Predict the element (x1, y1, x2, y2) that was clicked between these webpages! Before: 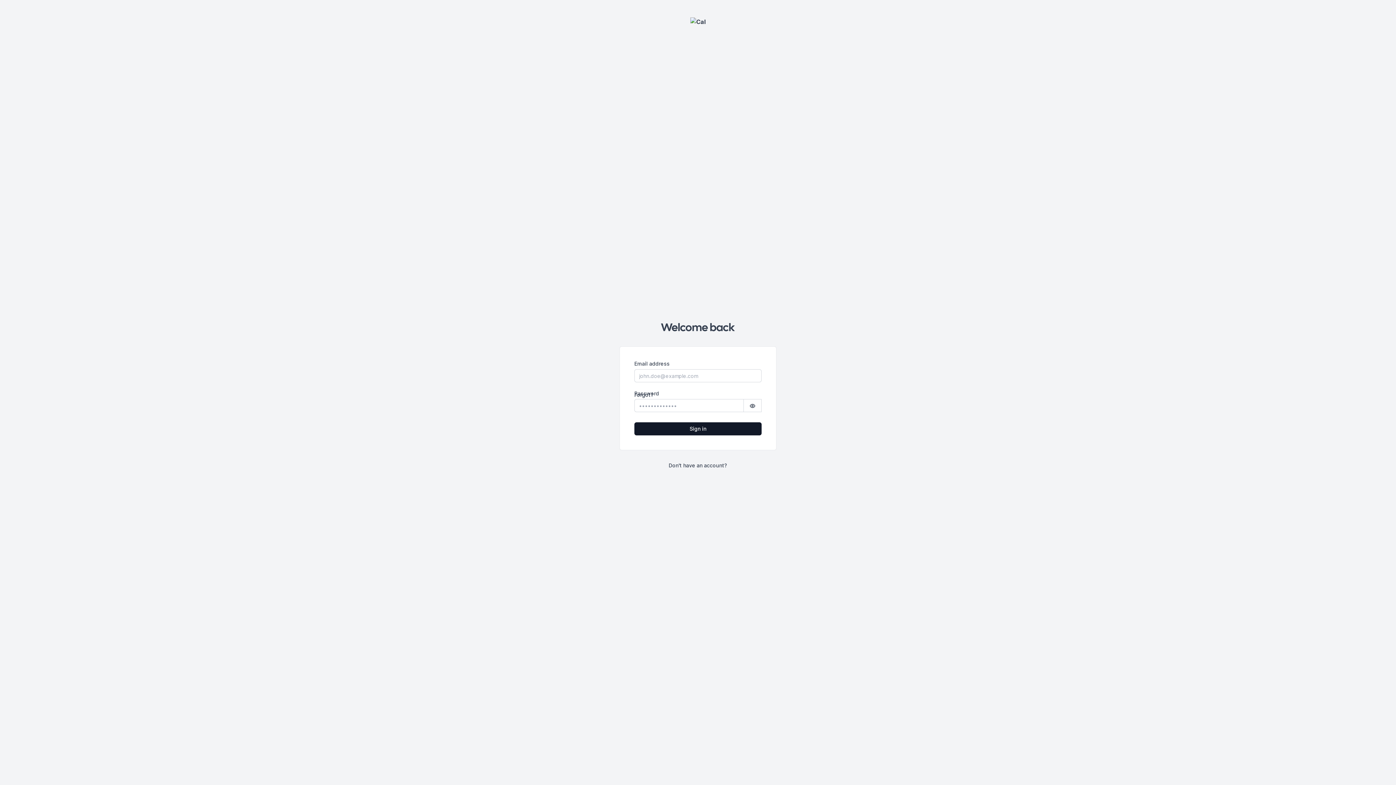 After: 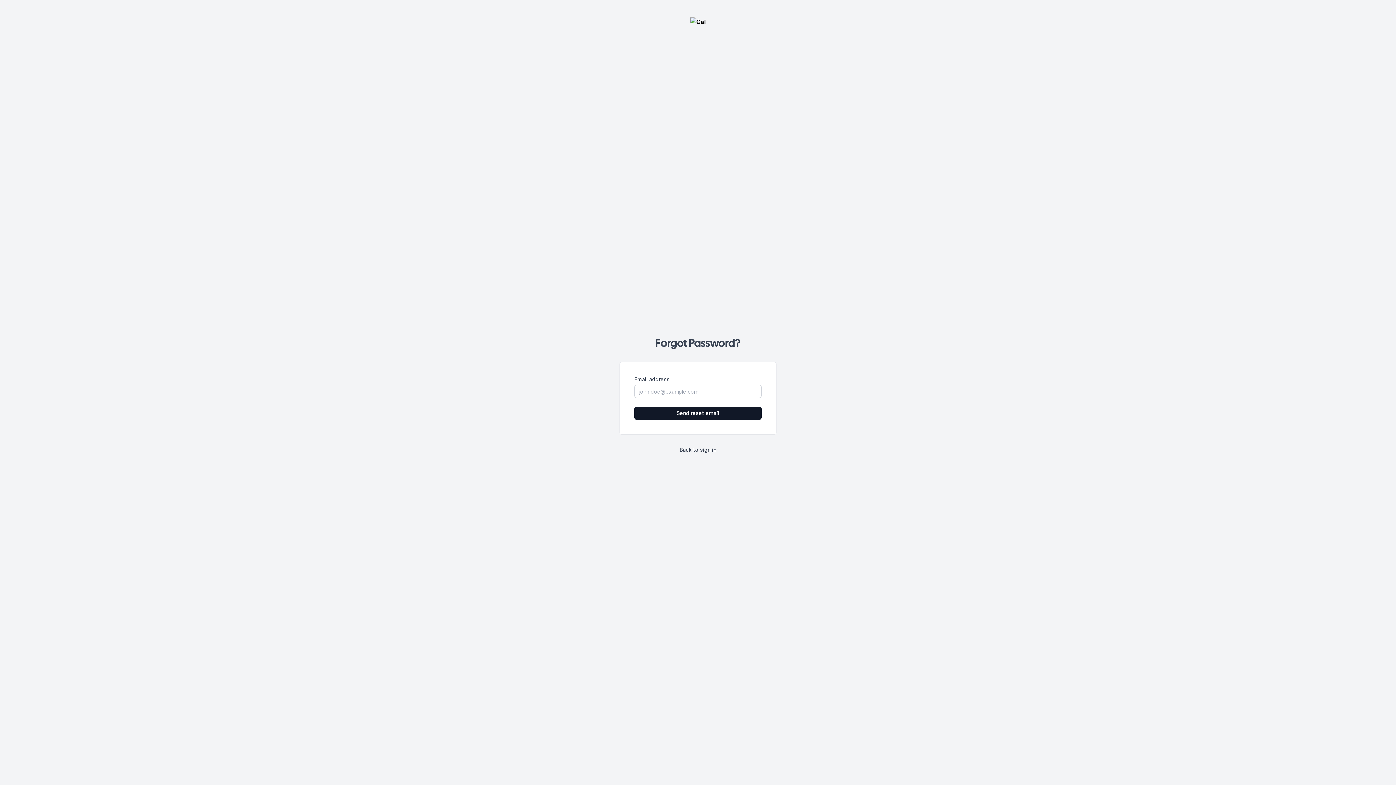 Action: bbox: (634, 392, 653, 398) label: Forgot?